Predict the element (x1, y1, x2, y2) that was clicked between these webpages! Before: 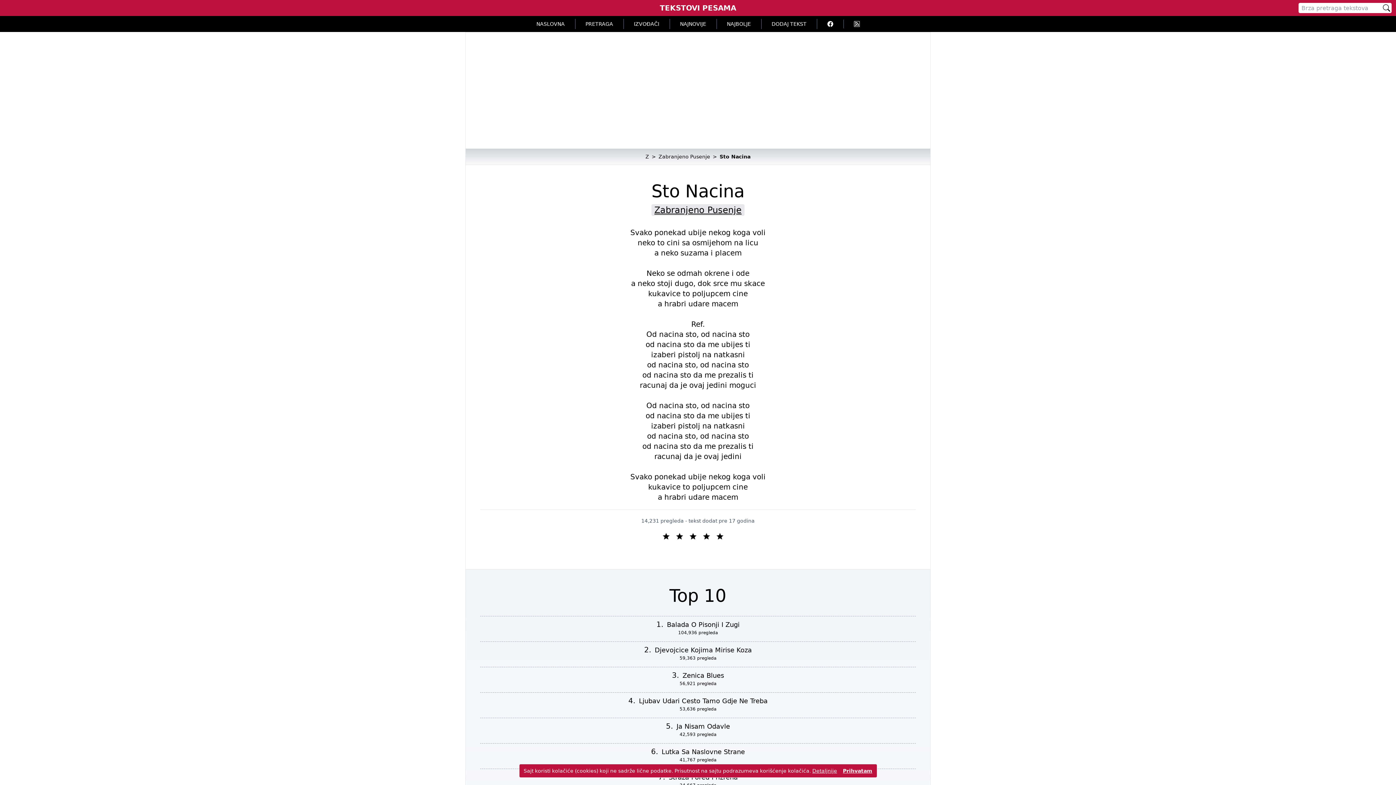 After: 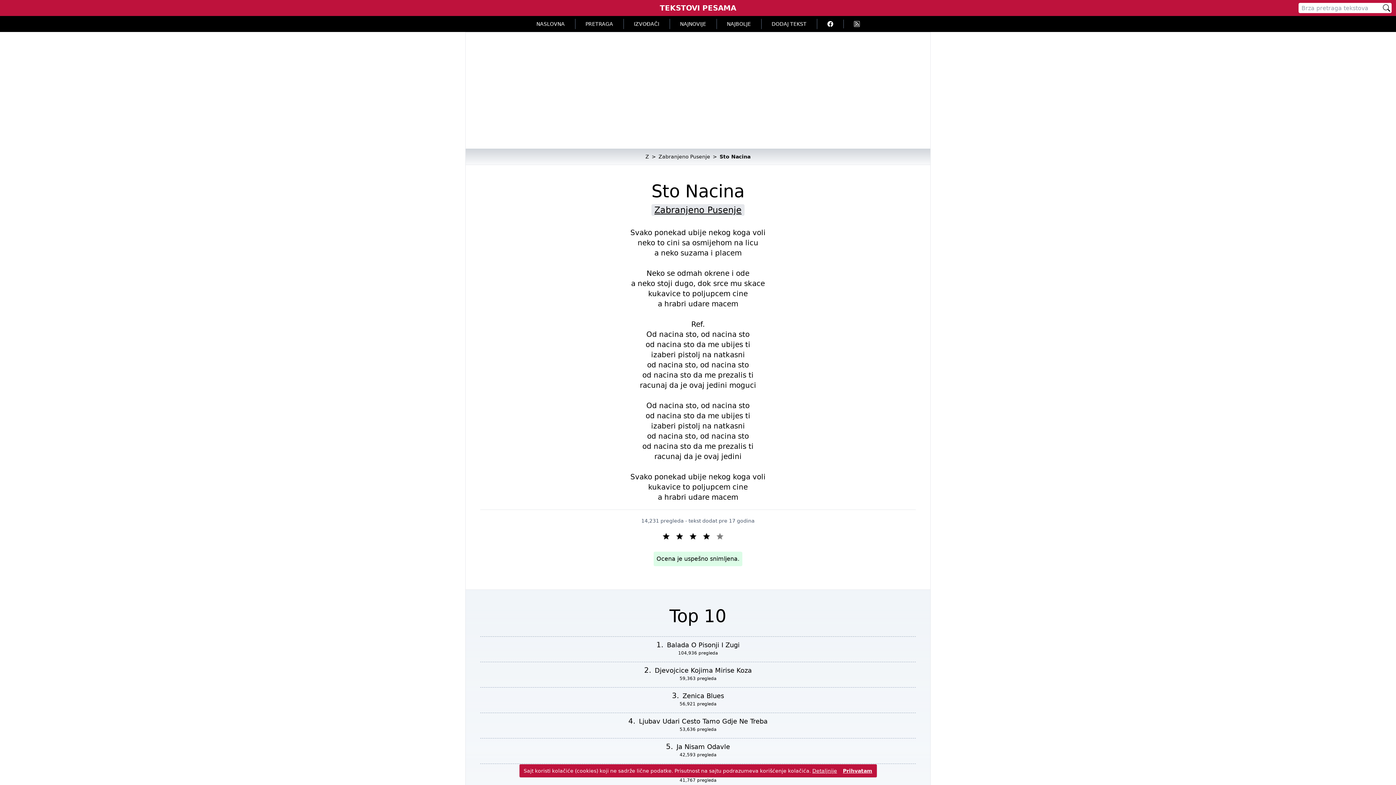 Action: bbox: (716, 532, 728, 539)